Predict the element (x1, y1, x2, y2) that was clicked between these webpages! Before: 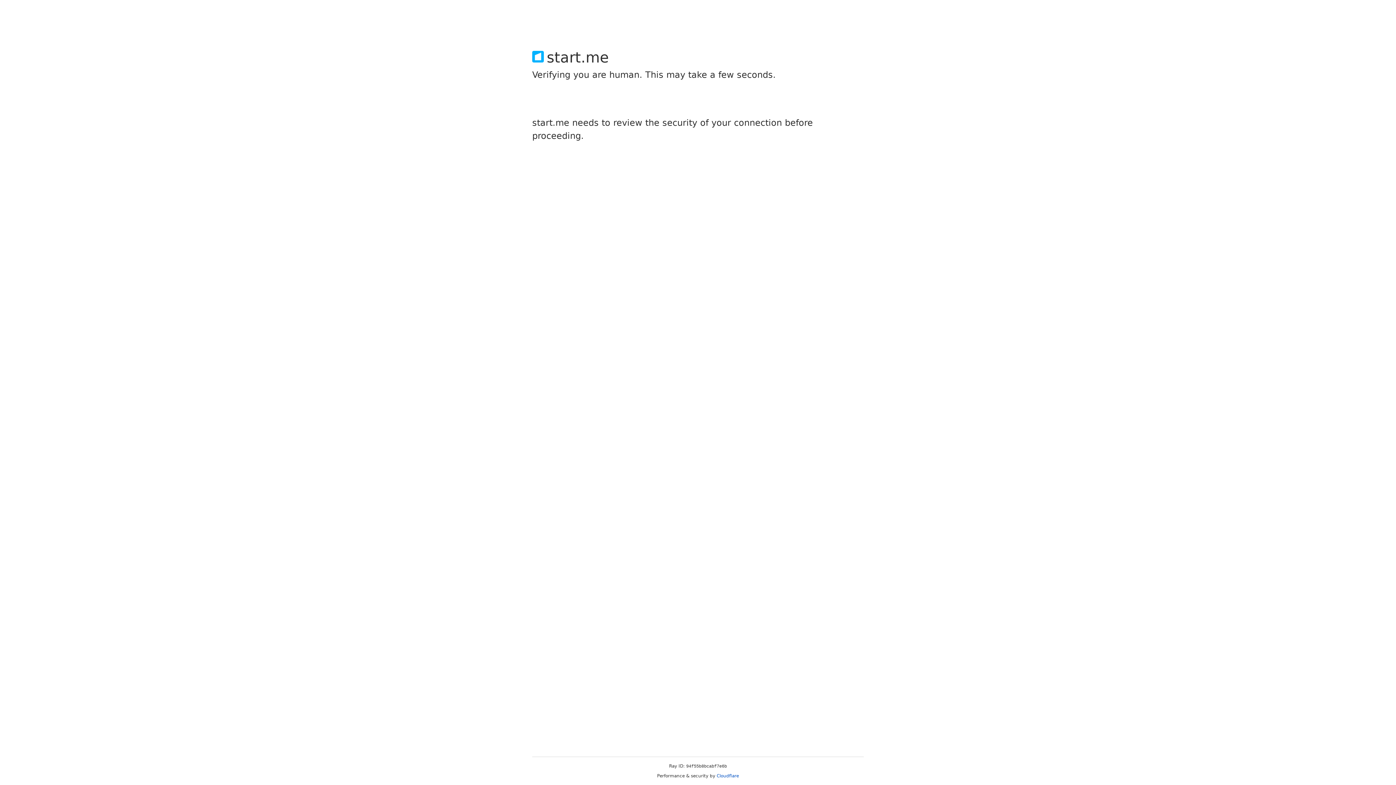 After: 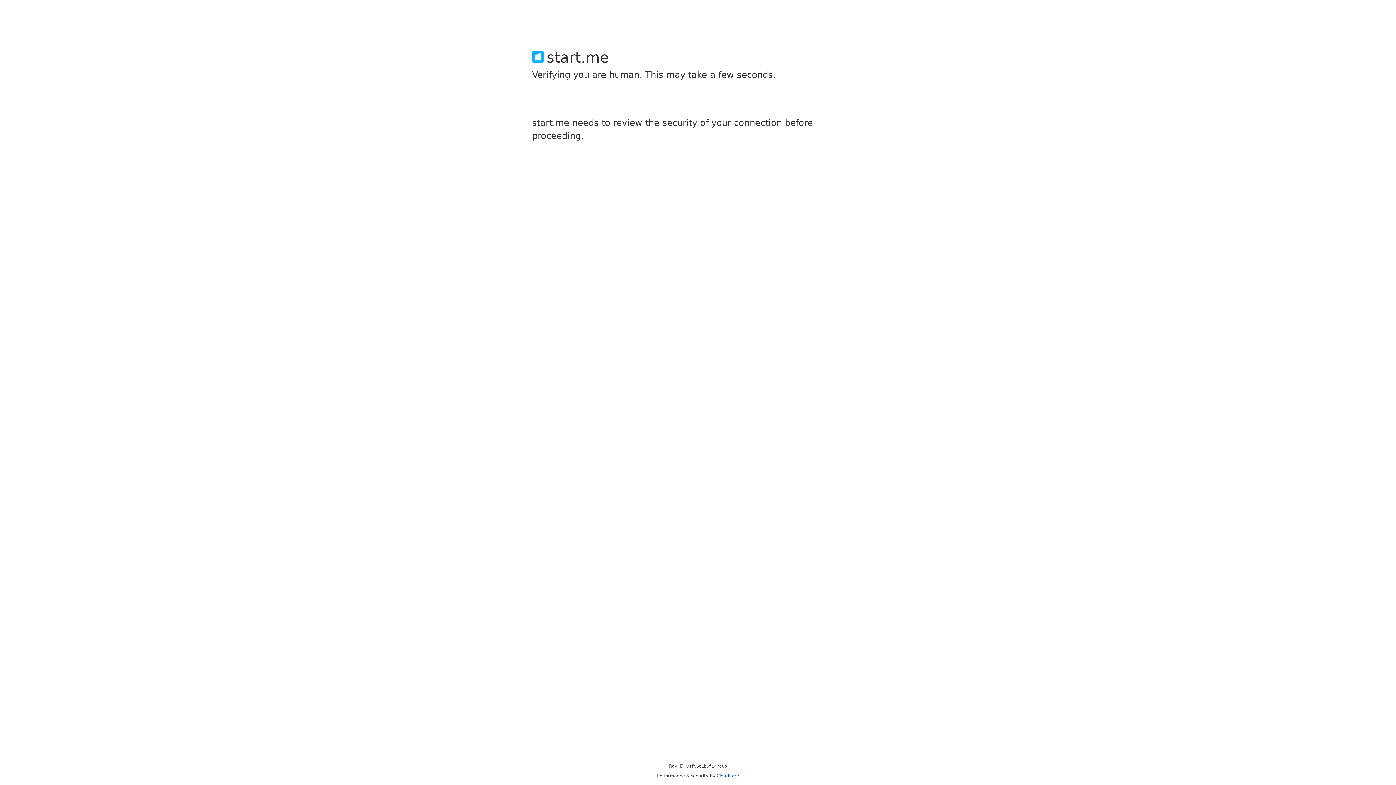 Action: label: Cloudflare bbox: (716, 773, 739, 778)